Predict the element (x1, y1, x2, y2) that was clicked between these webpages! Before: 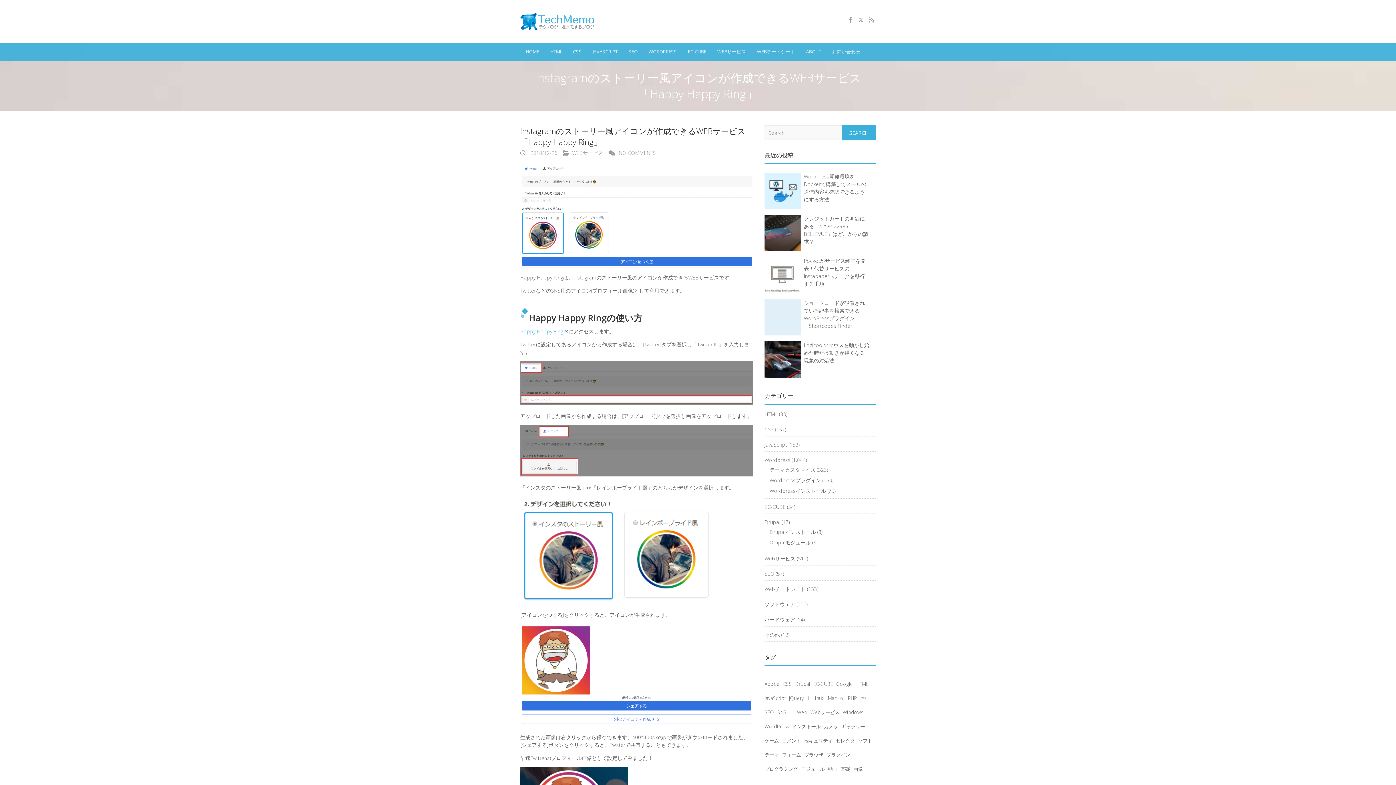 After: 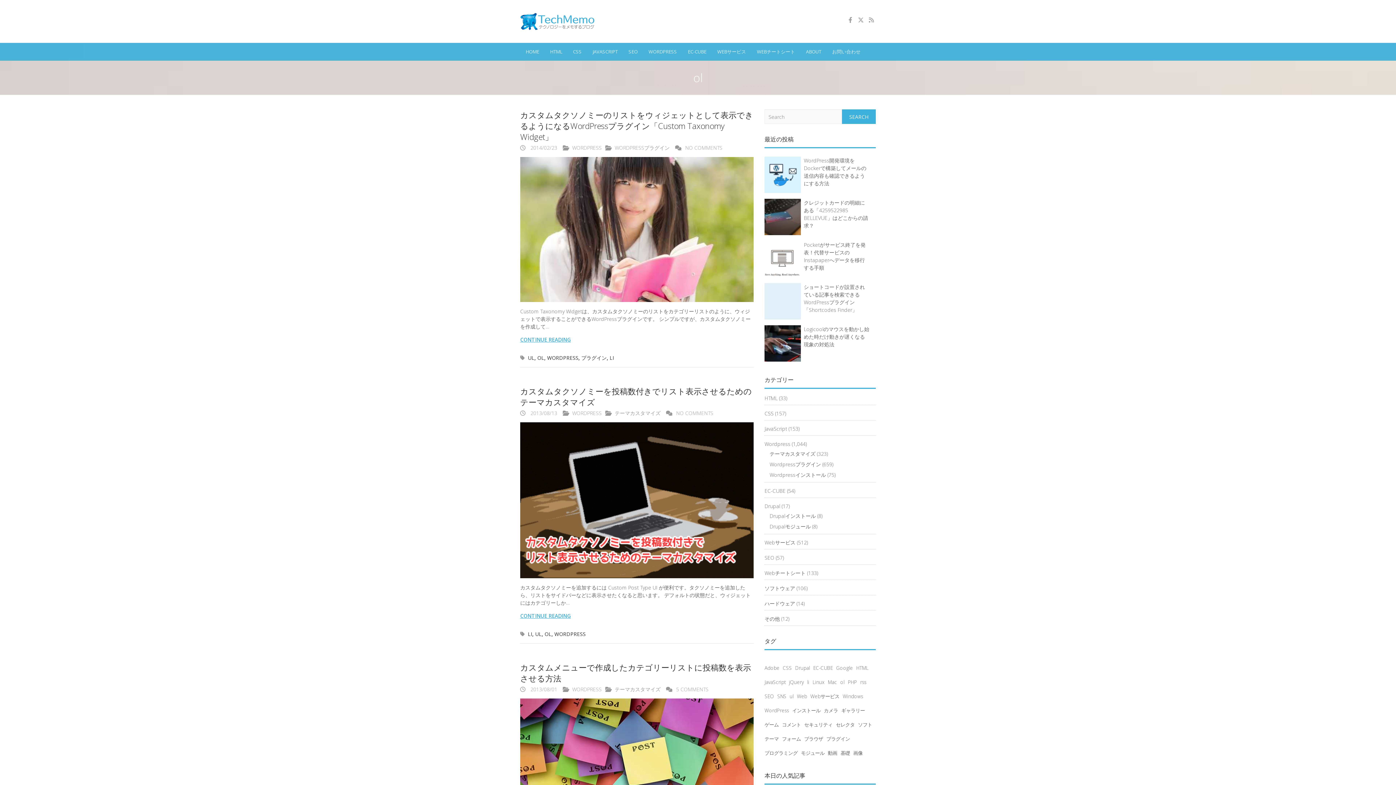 Action: label: ol (7個の項目) bbox: (840, 691, 844, 705)